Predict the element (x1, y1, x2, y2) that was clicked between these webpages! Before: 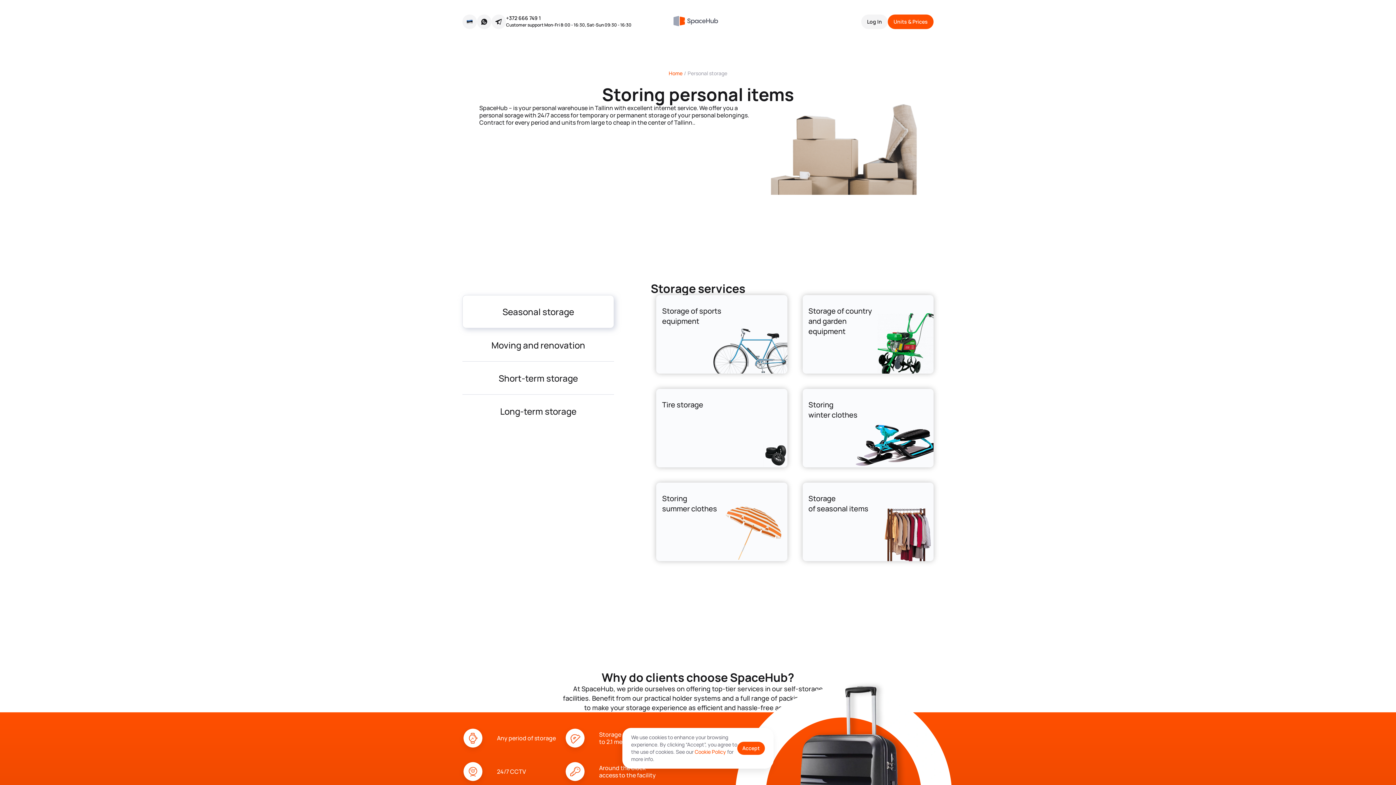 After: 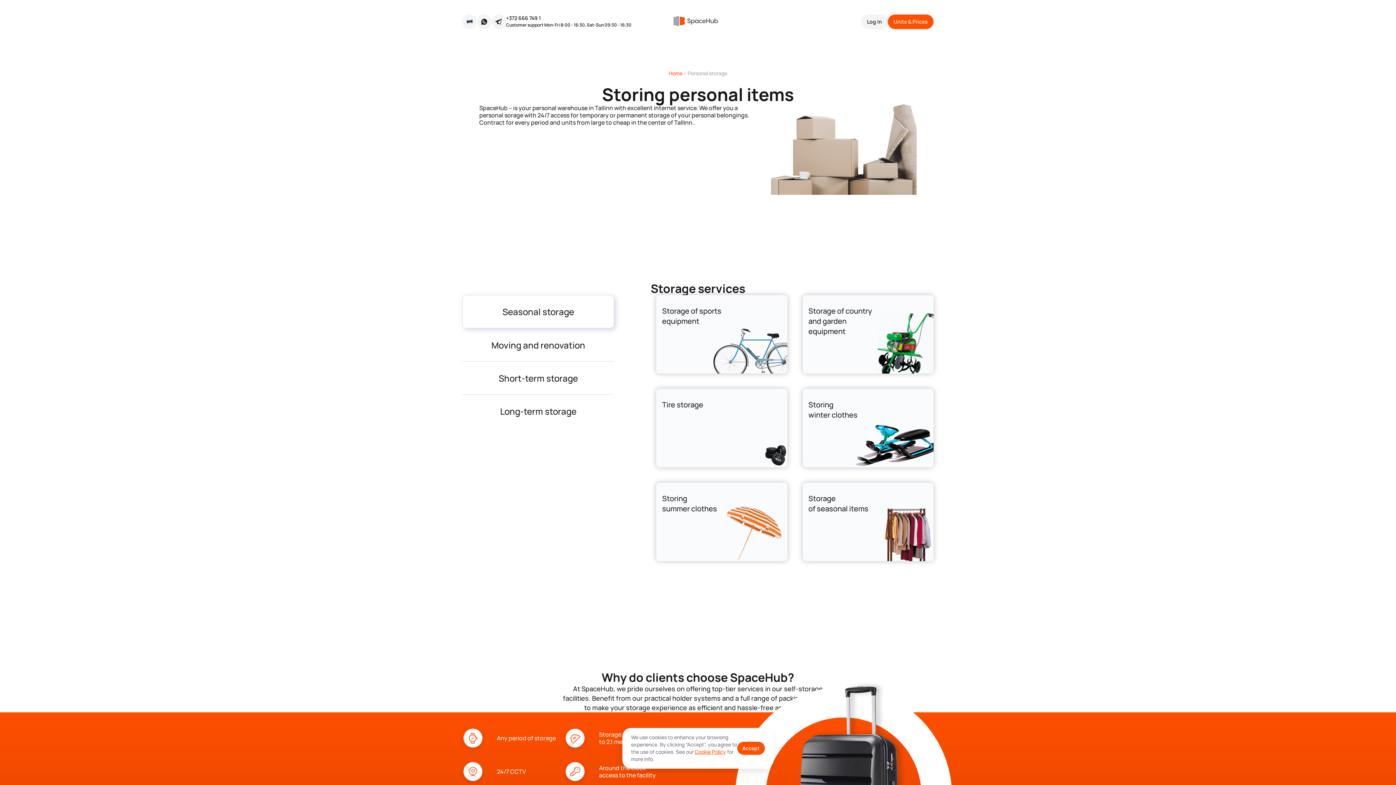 Action: bbox: (694, 748, 726, 755) label: Cookie Policy